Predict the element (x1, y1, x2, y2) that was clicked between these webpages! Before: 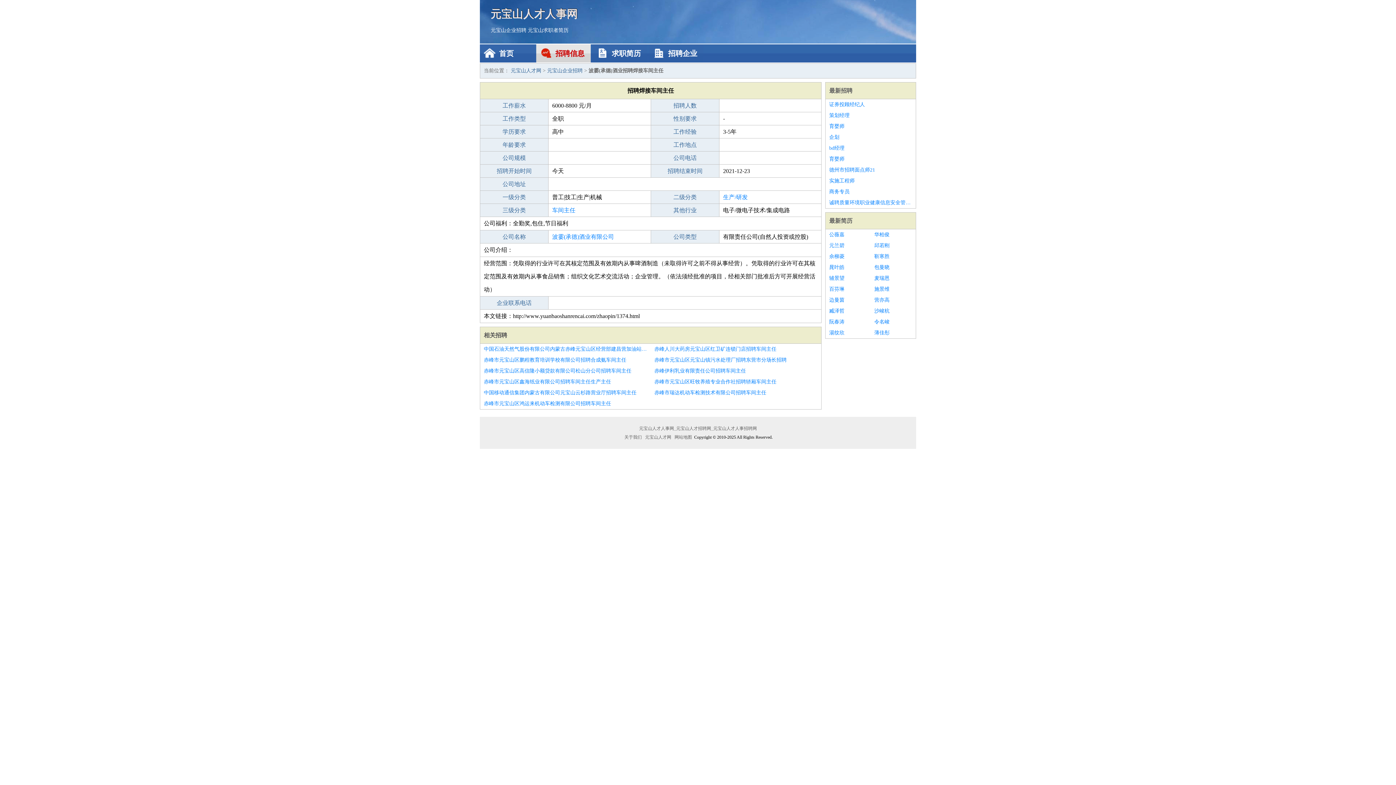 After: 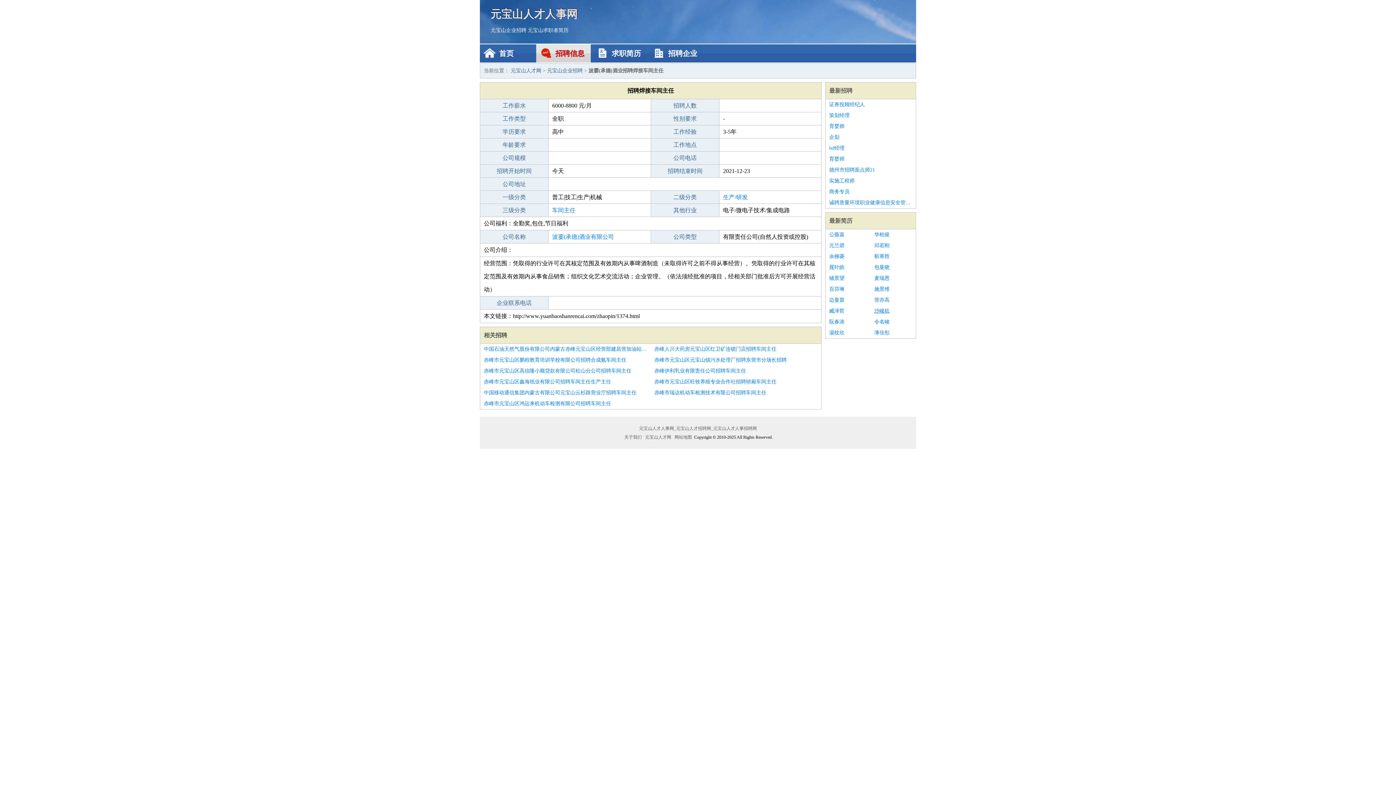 Action: bbox: (874, 305, 912, 316) label: 沙峻杭